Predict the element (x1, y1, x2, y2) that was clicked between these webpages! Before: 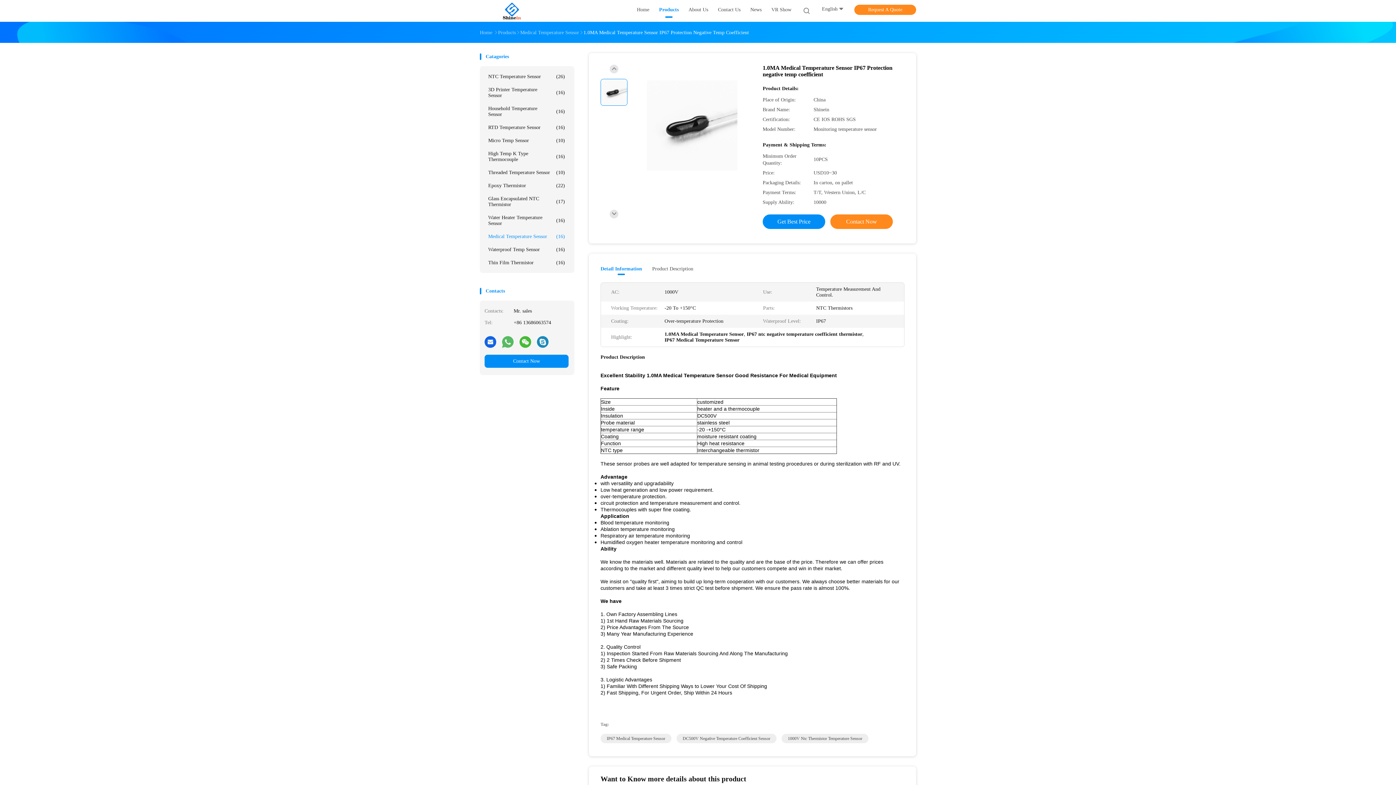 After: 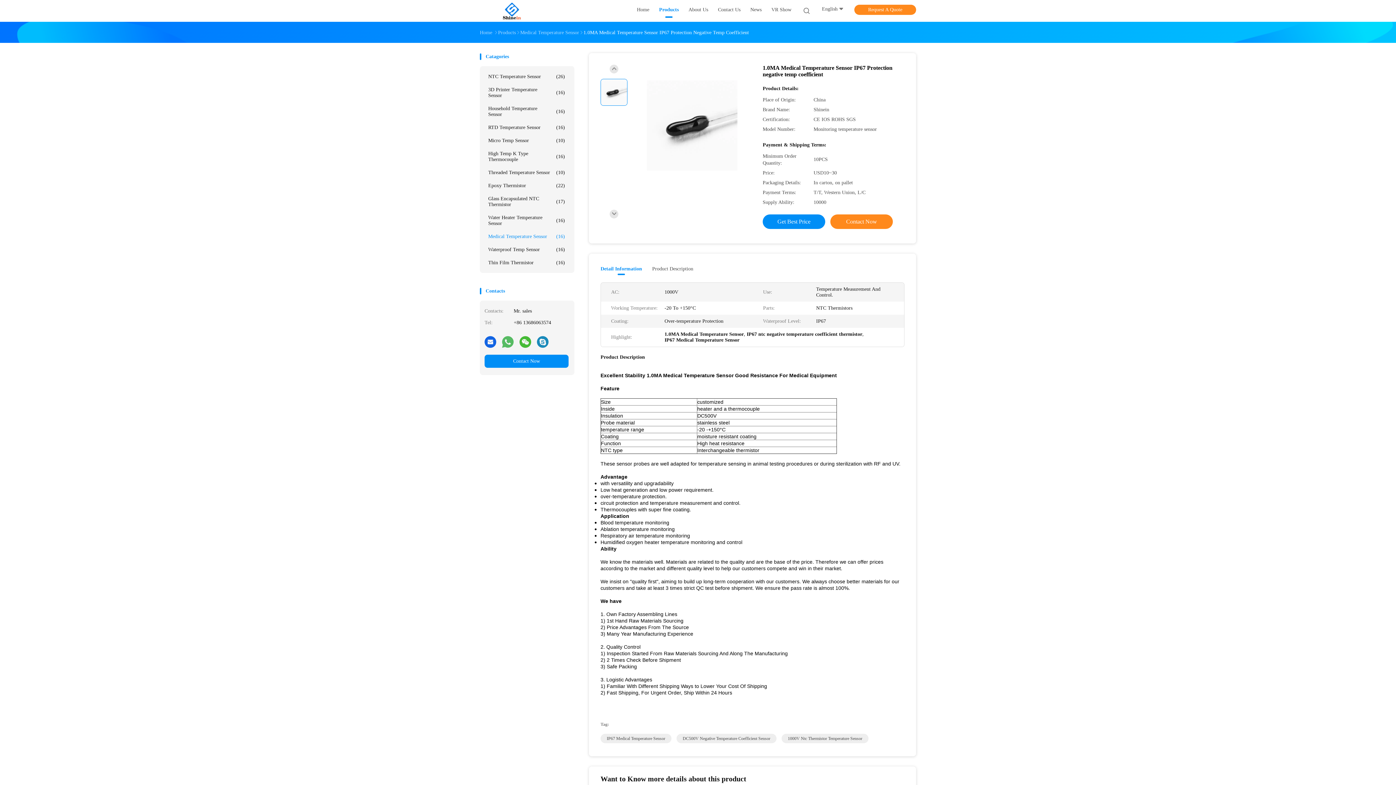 Action: bbox: (537, 336, 548, 347)